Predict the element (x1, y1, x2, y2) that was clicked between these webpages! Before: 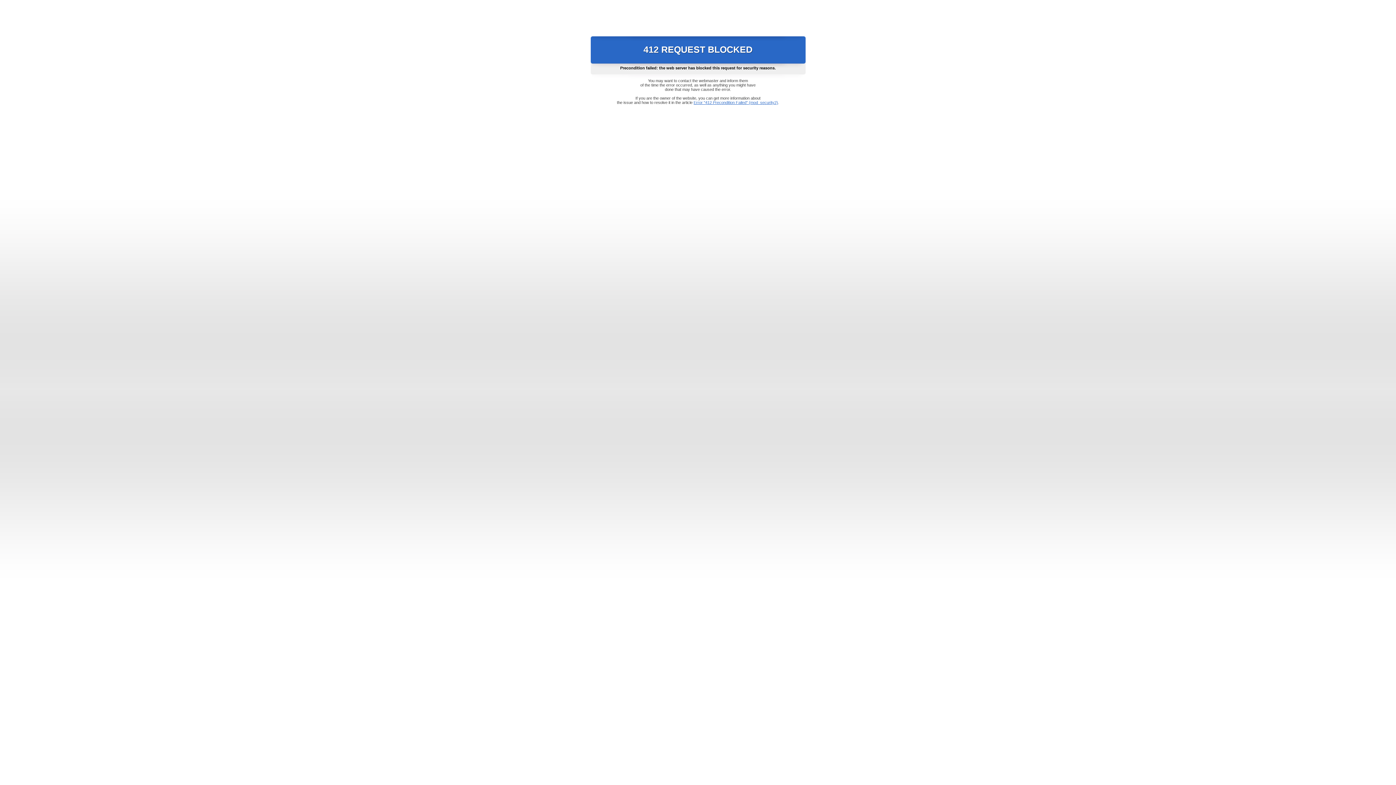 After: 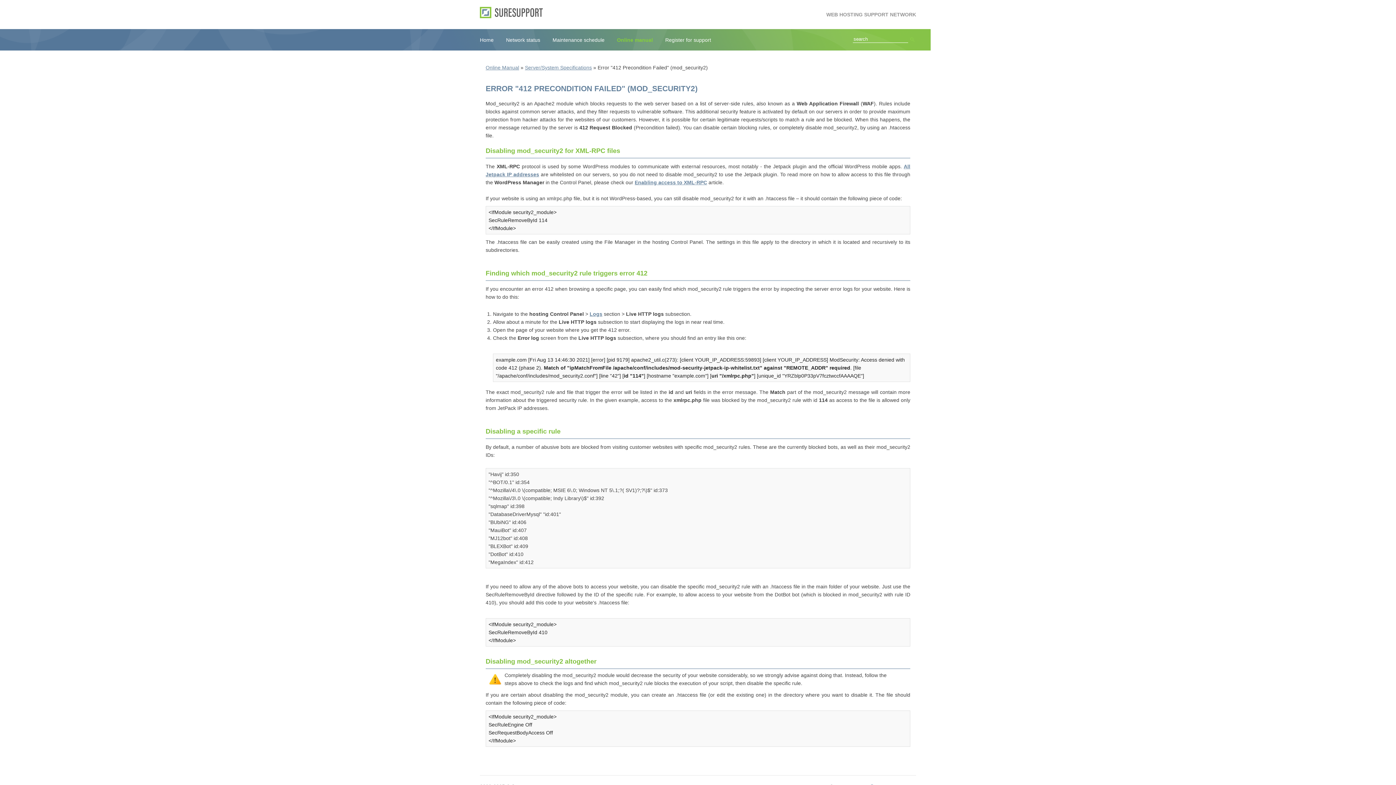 Action: label: Error "412 Precondition Failed" (mod_security2) bbox: (693, 100, 778, 104)